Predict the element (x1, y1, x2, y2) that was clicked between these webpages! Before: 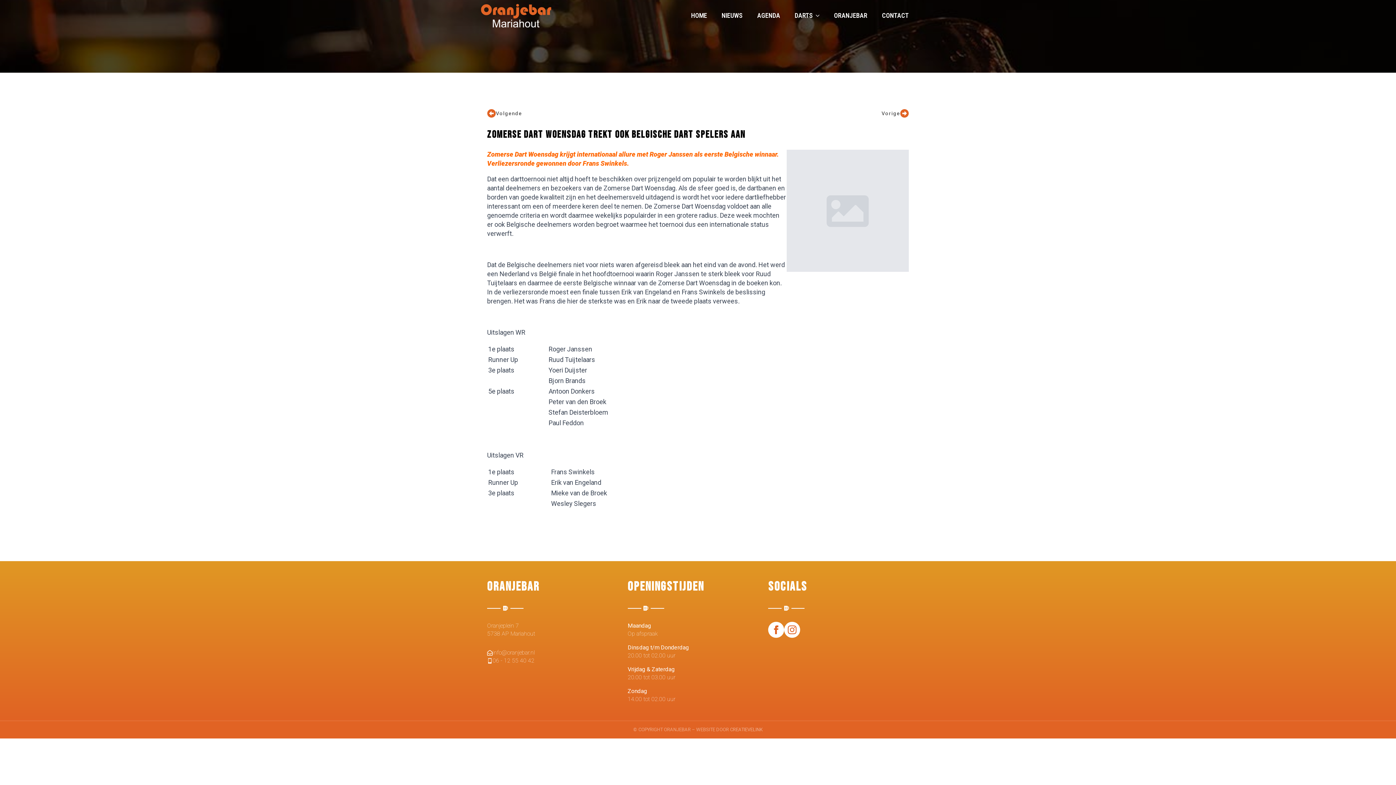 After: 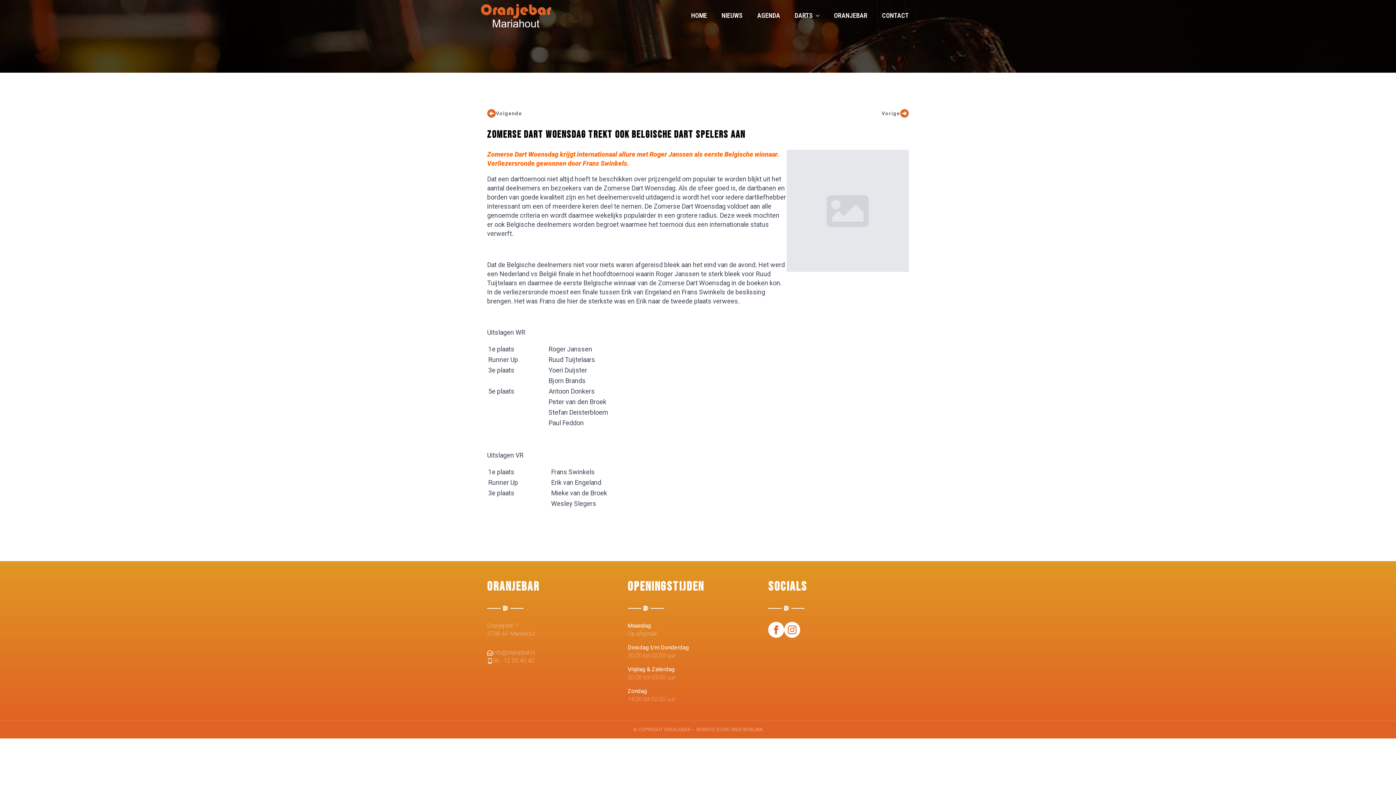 Action: label: 06 - 12 55 40 42 bbox: (487, 657, 534, 665)